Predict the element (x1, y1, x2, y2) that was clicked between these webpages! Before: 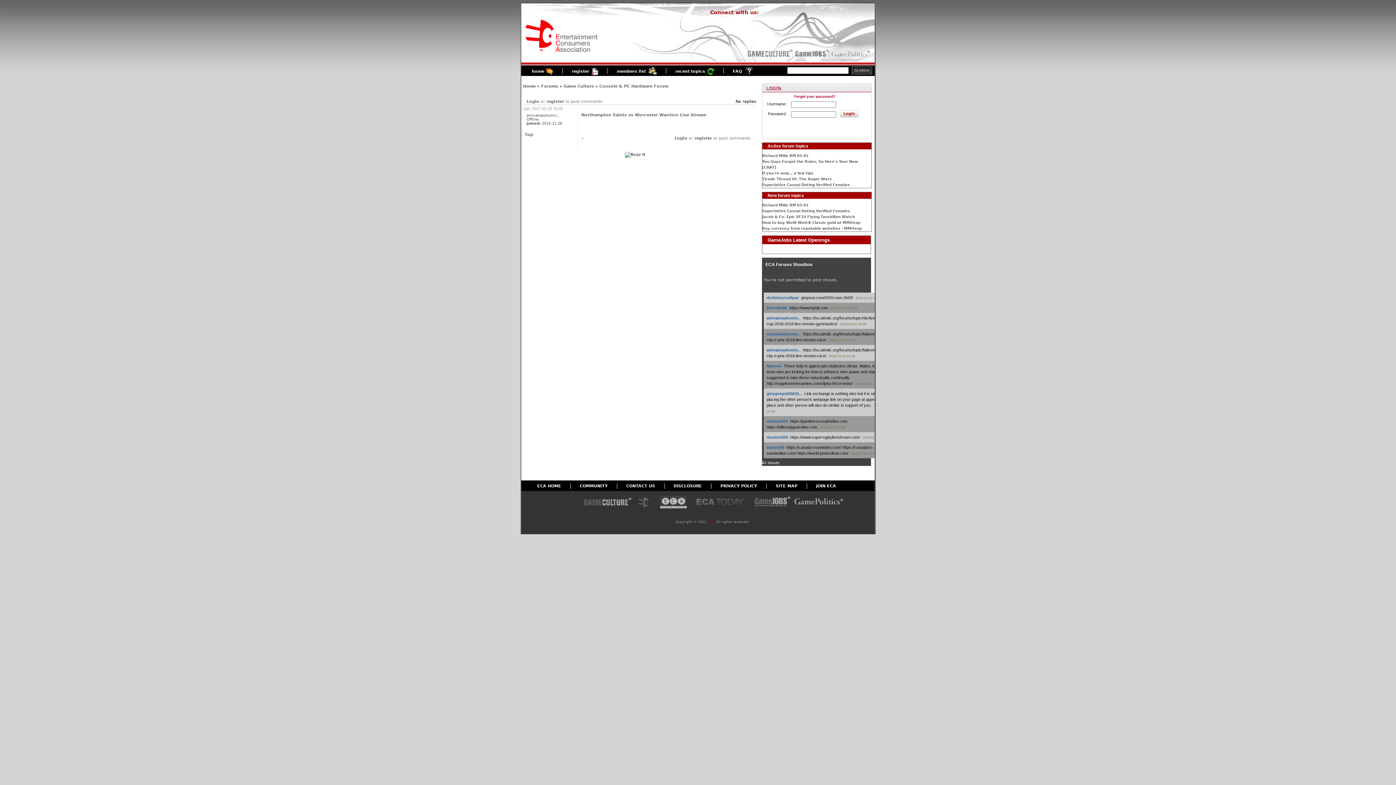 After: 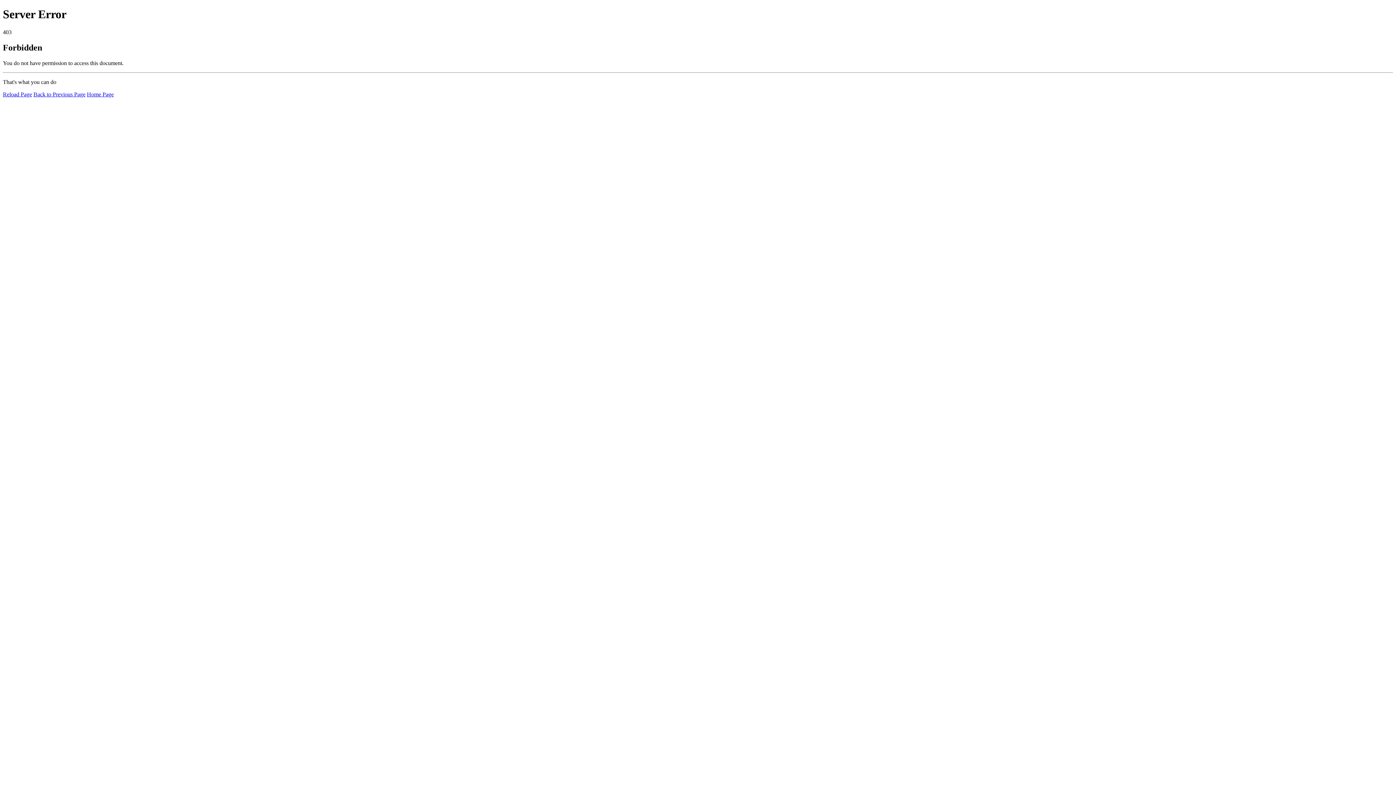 Action: bbox: (793, 494, 846, 511) label: GamePolitics